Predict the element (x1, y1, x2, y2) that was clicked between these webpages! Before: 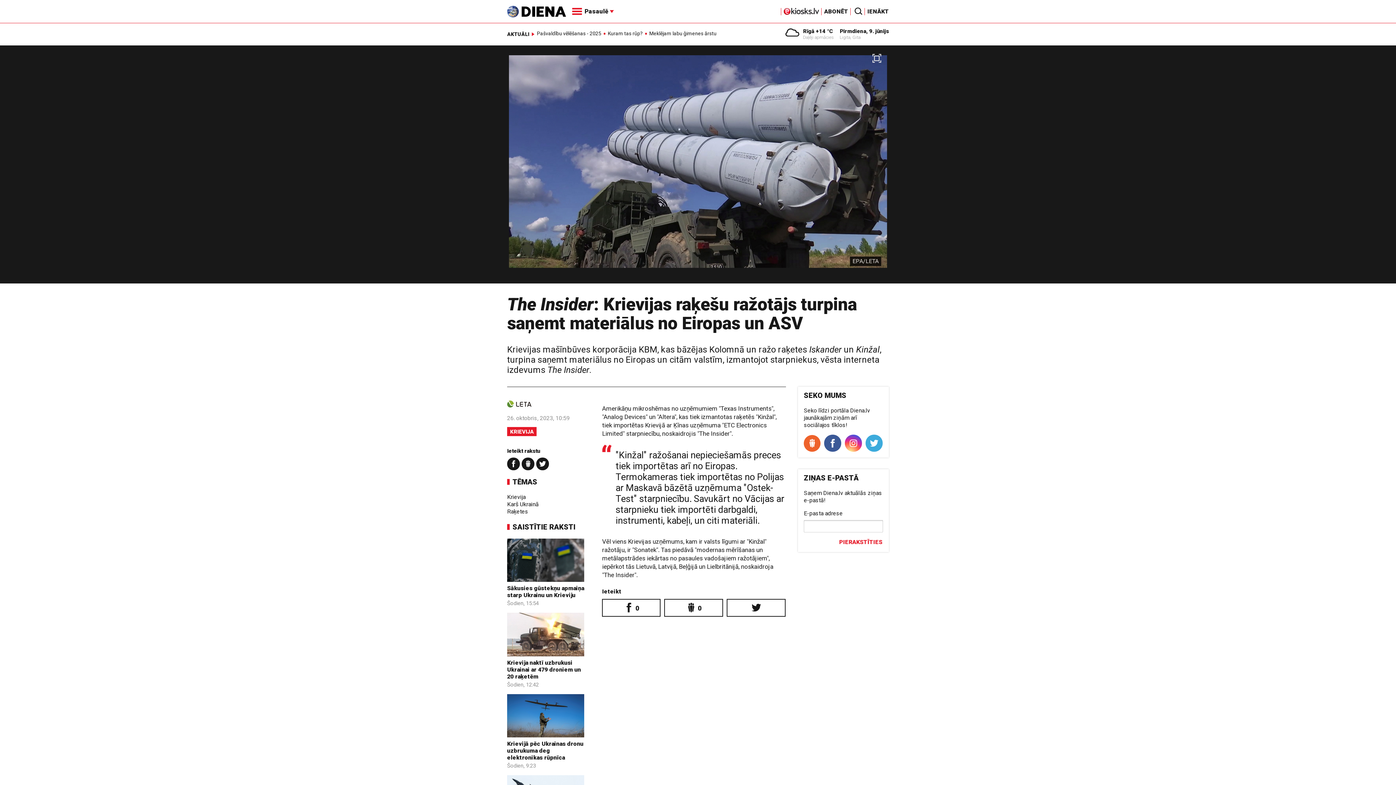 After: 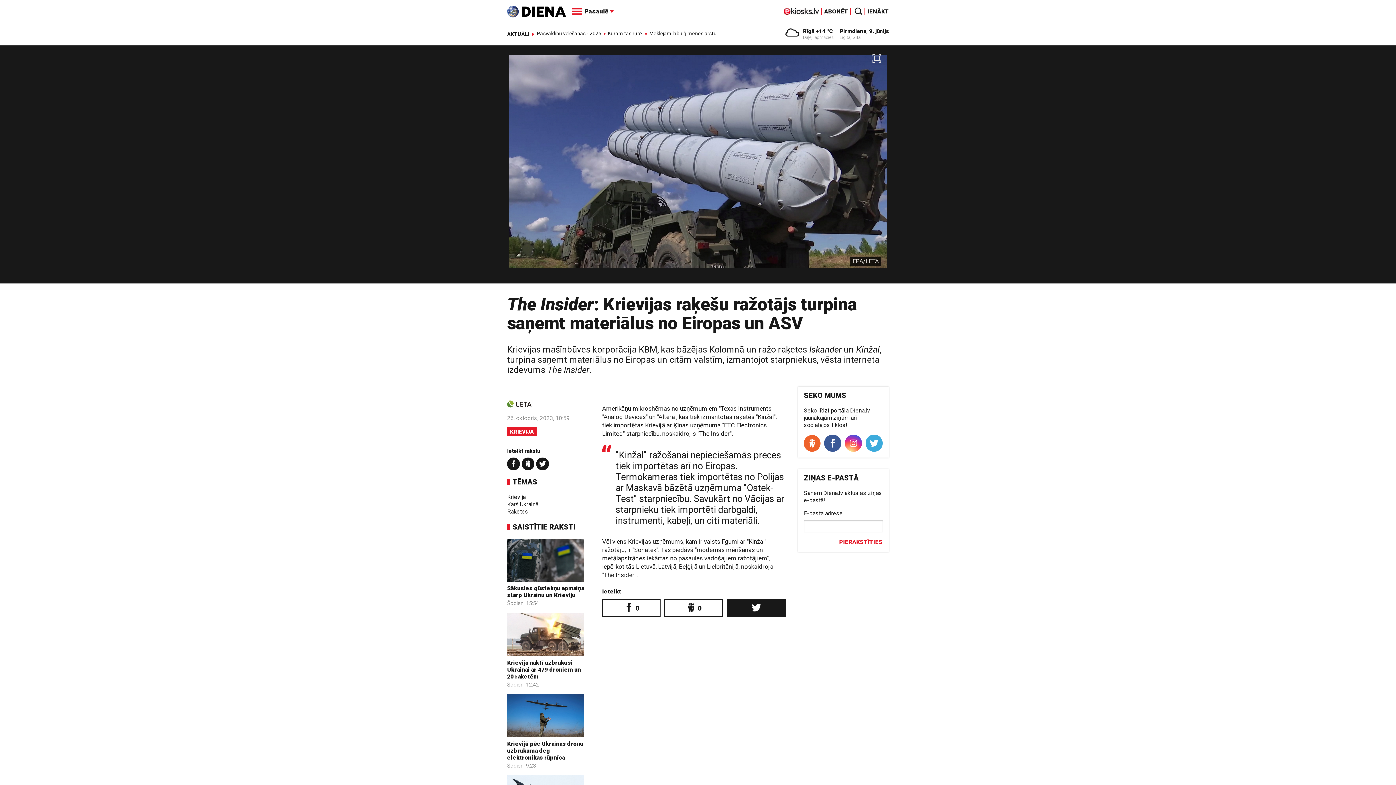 Action: bbox: (727, 600, 785, 616)